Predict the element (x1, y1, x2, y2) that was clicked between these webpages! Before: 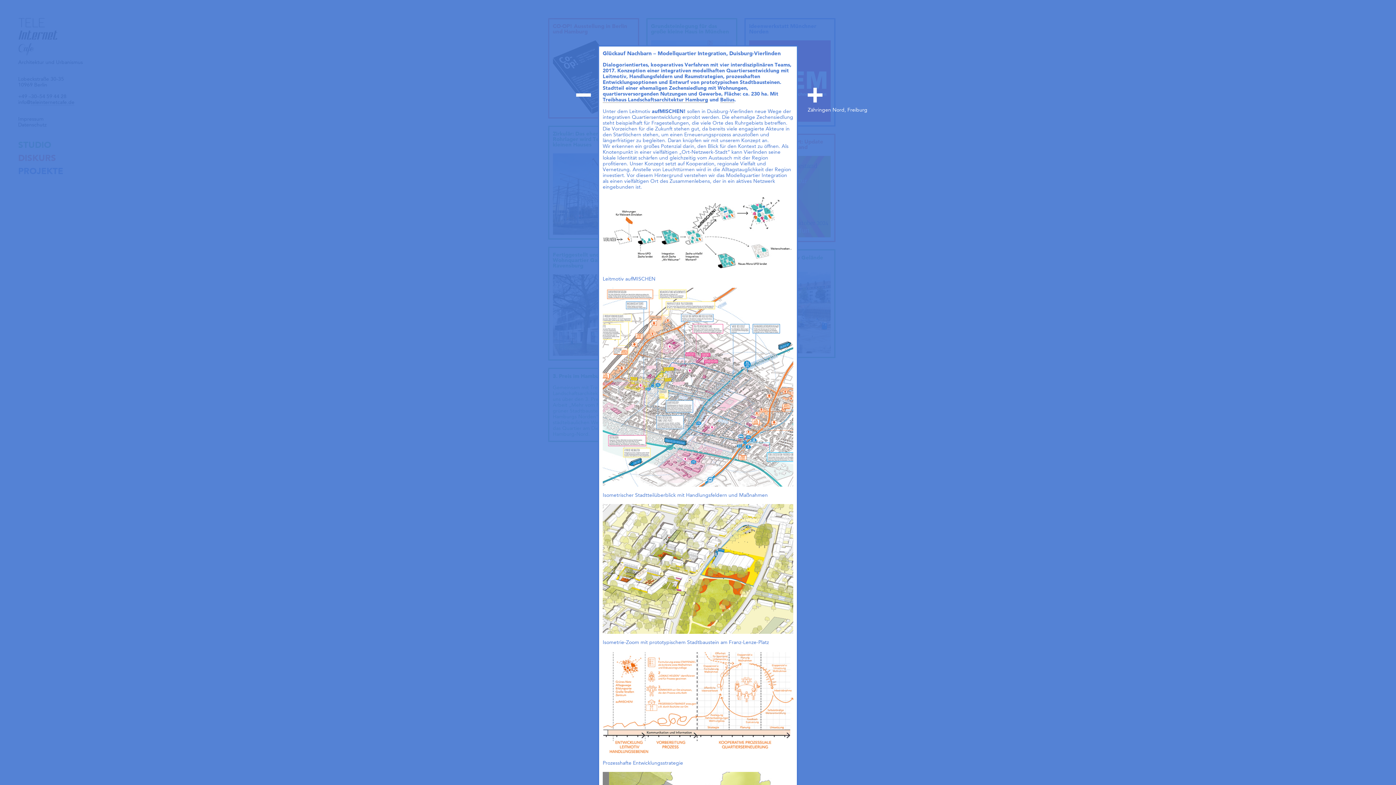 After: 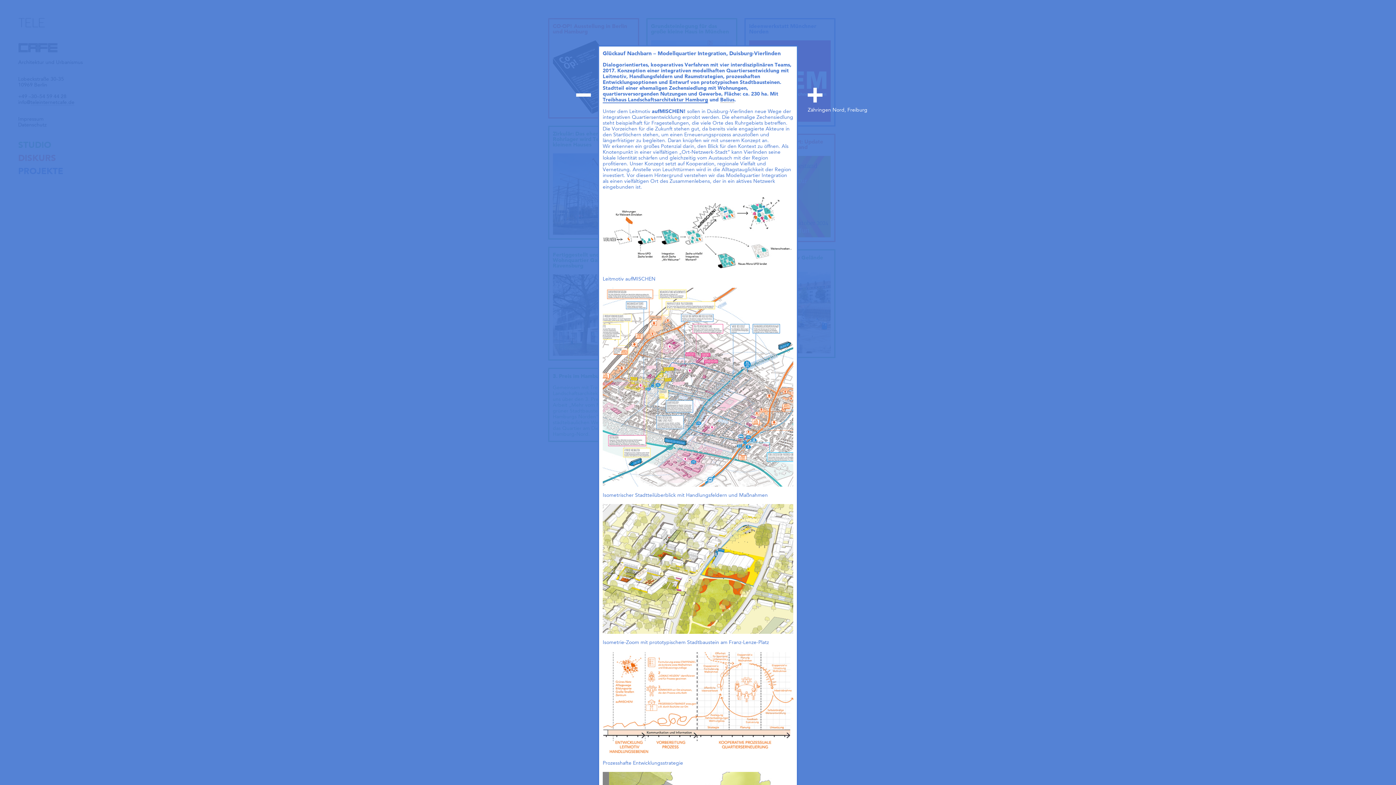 Action: bbox: (602, 97, 708, 102) label: Treibhaus Landschaftsarchitektur Hamburg